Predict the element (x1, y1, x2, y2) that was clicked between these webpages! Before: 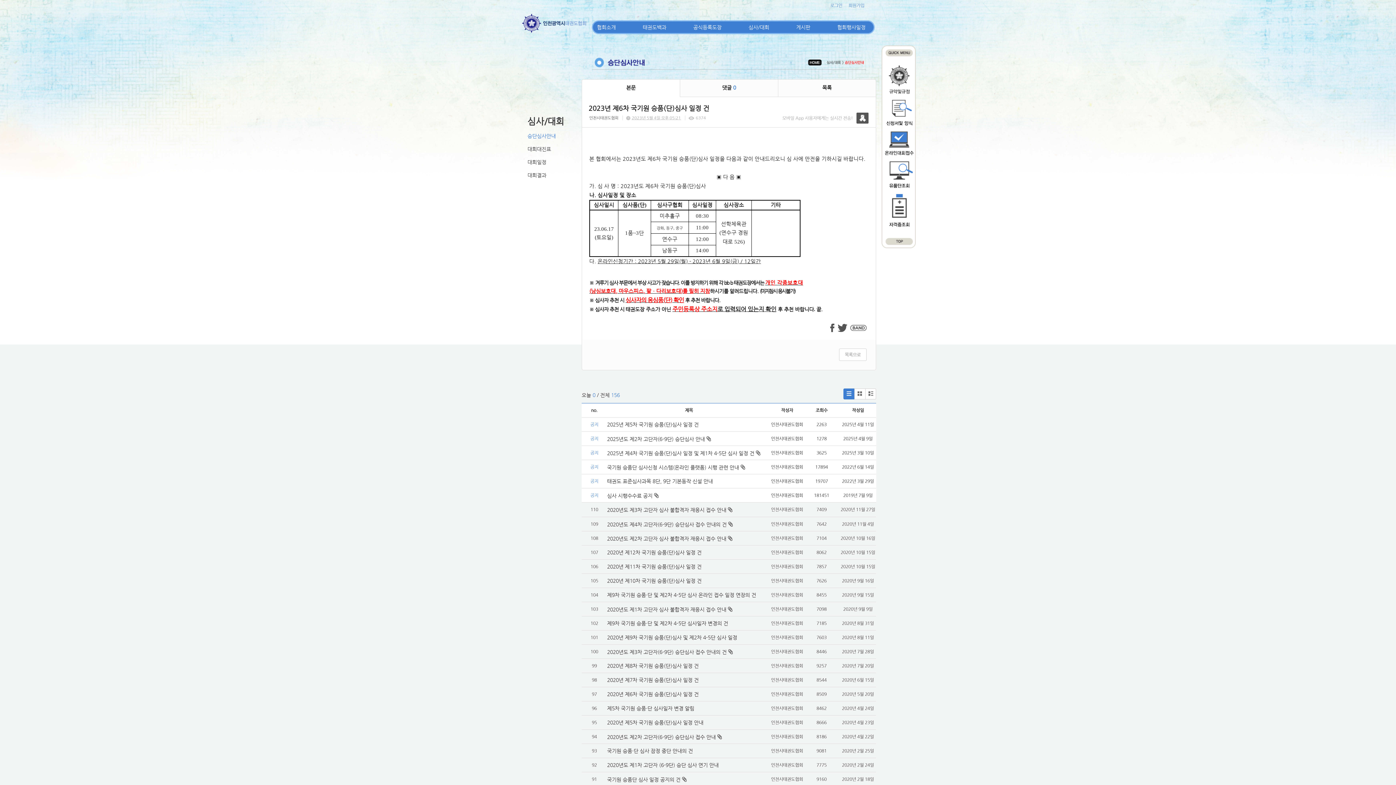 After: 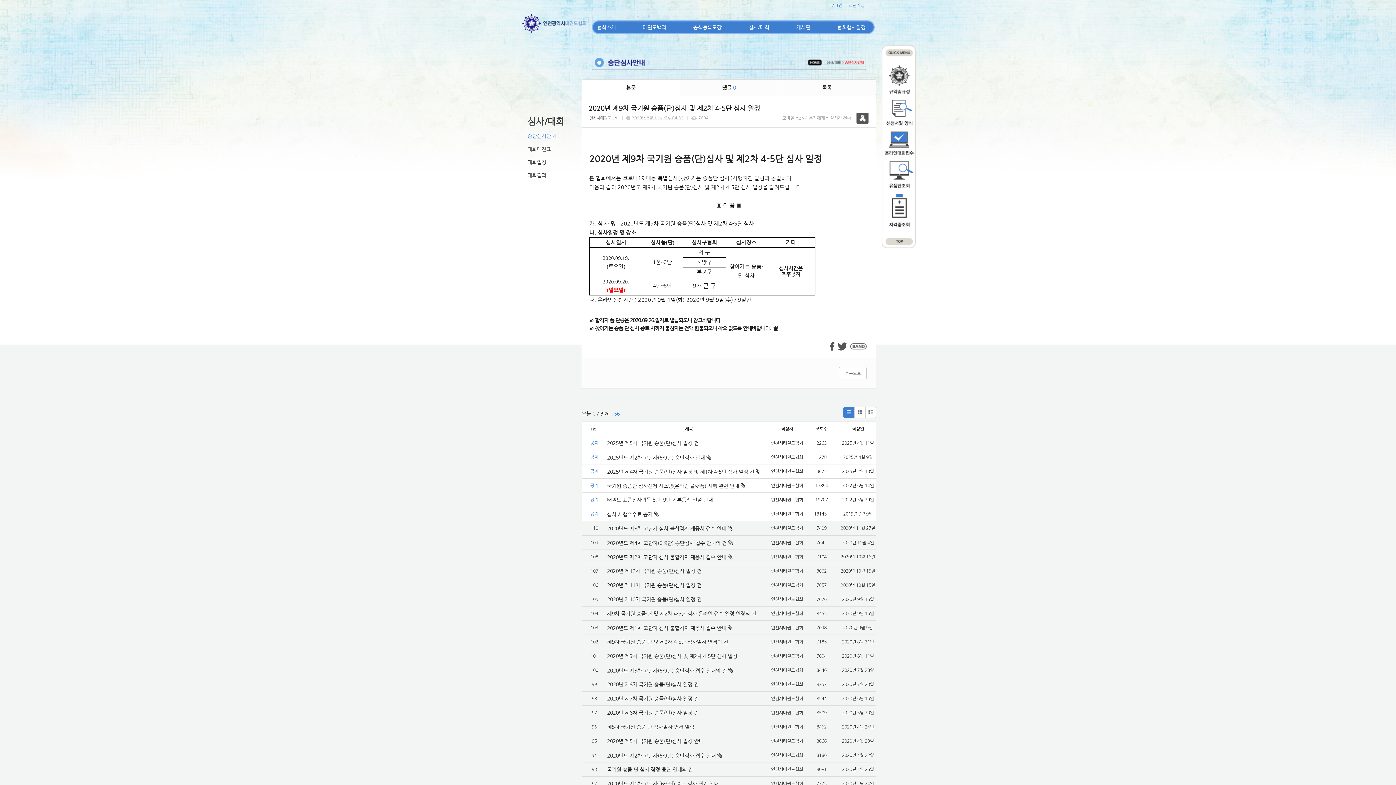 Action: bbox: (607, 634, 738, 640) label: 2020년 제9차 국기원 승품(단)심사 및 제2차 4-5단 심사 일정 